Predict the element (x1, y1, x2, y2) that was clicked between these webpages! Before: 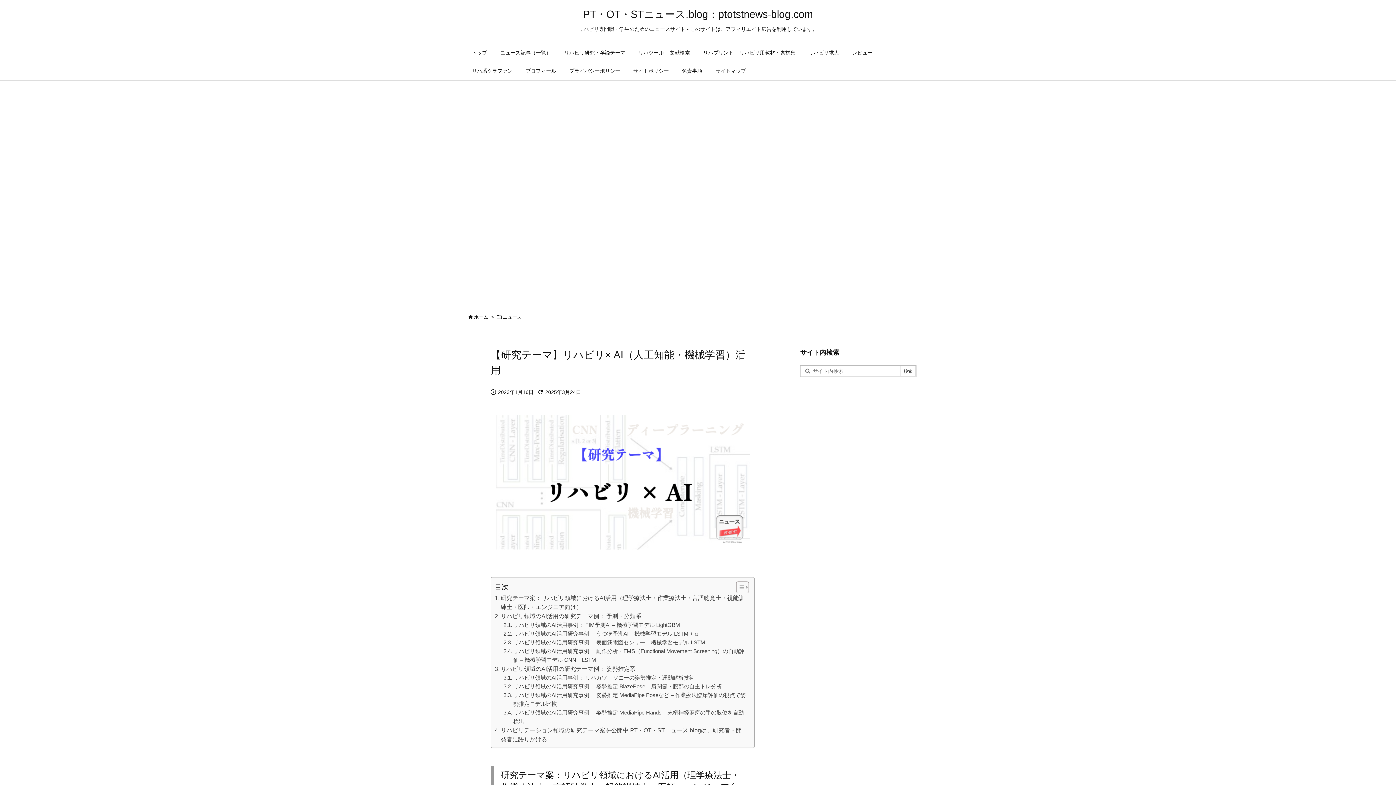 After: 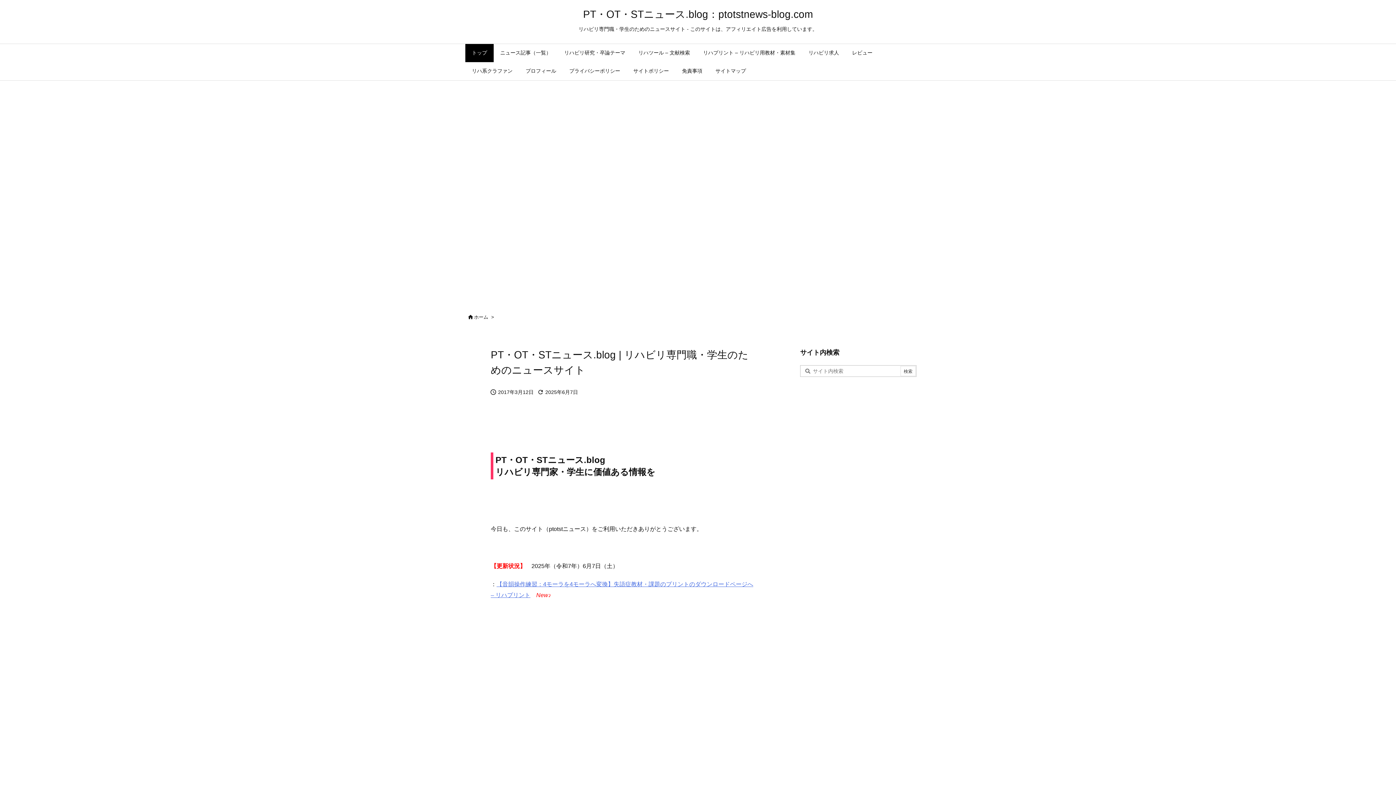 Action: label: トップ bbox: (465, 44, 493, 62)